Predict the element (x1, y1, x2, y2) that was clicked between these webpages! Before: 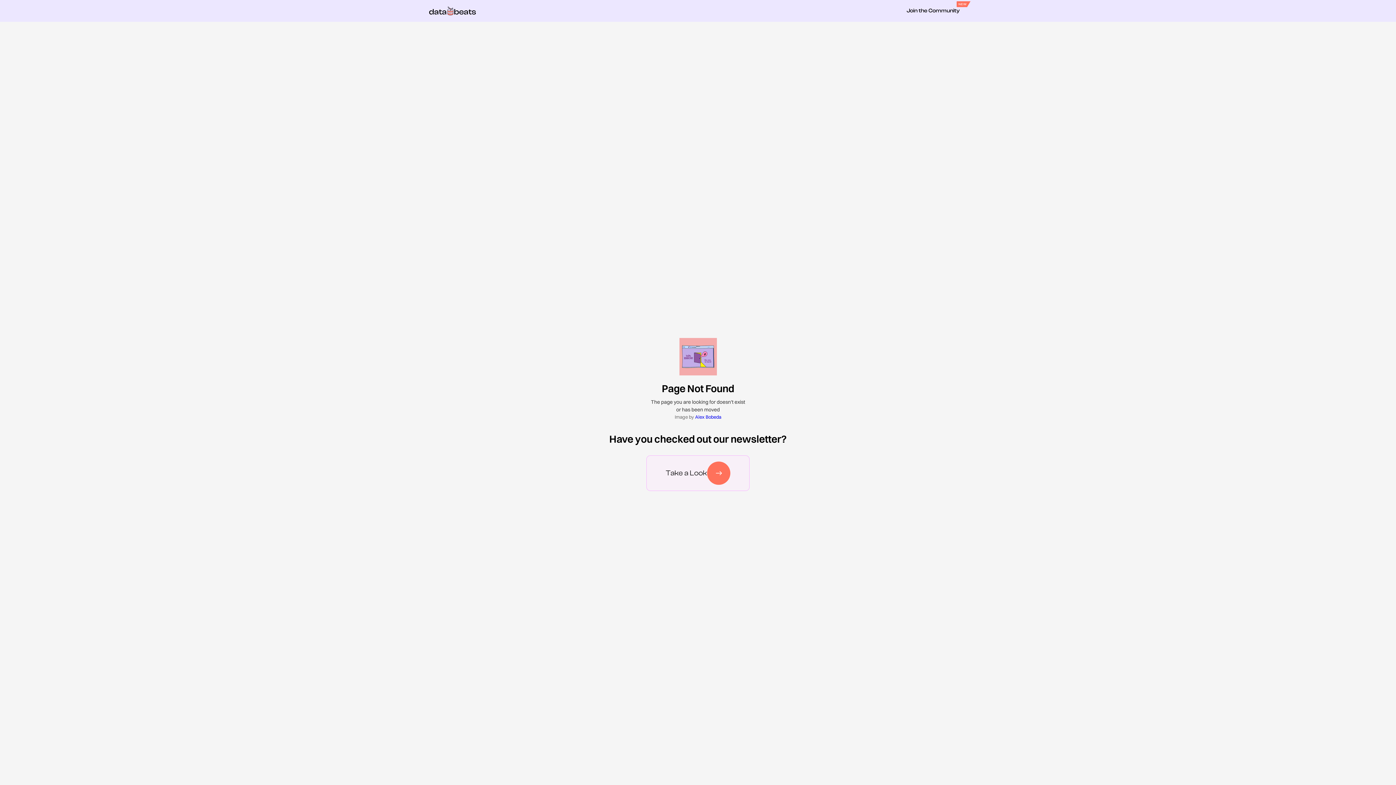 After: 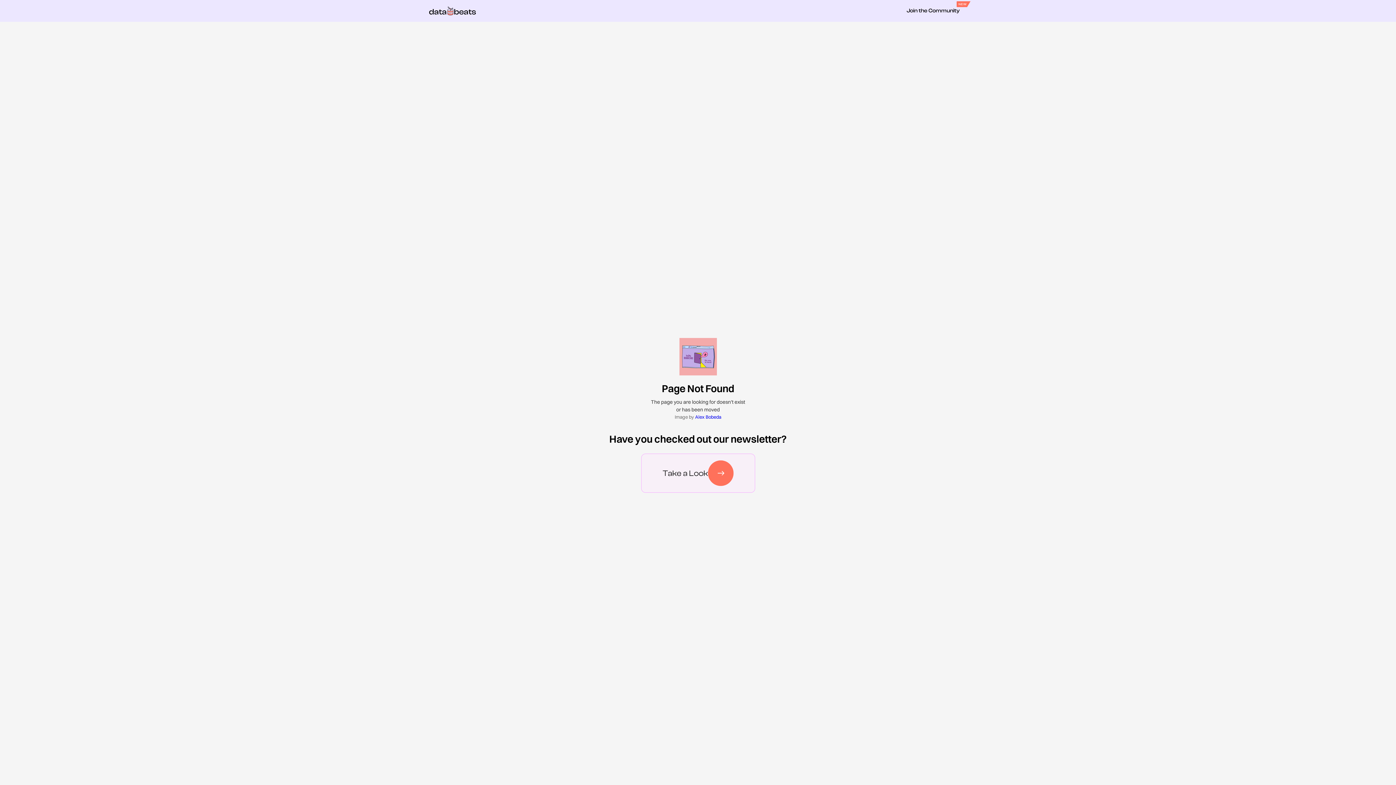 Action: bbox: (646, 455, 749, 491) label: Take a Look